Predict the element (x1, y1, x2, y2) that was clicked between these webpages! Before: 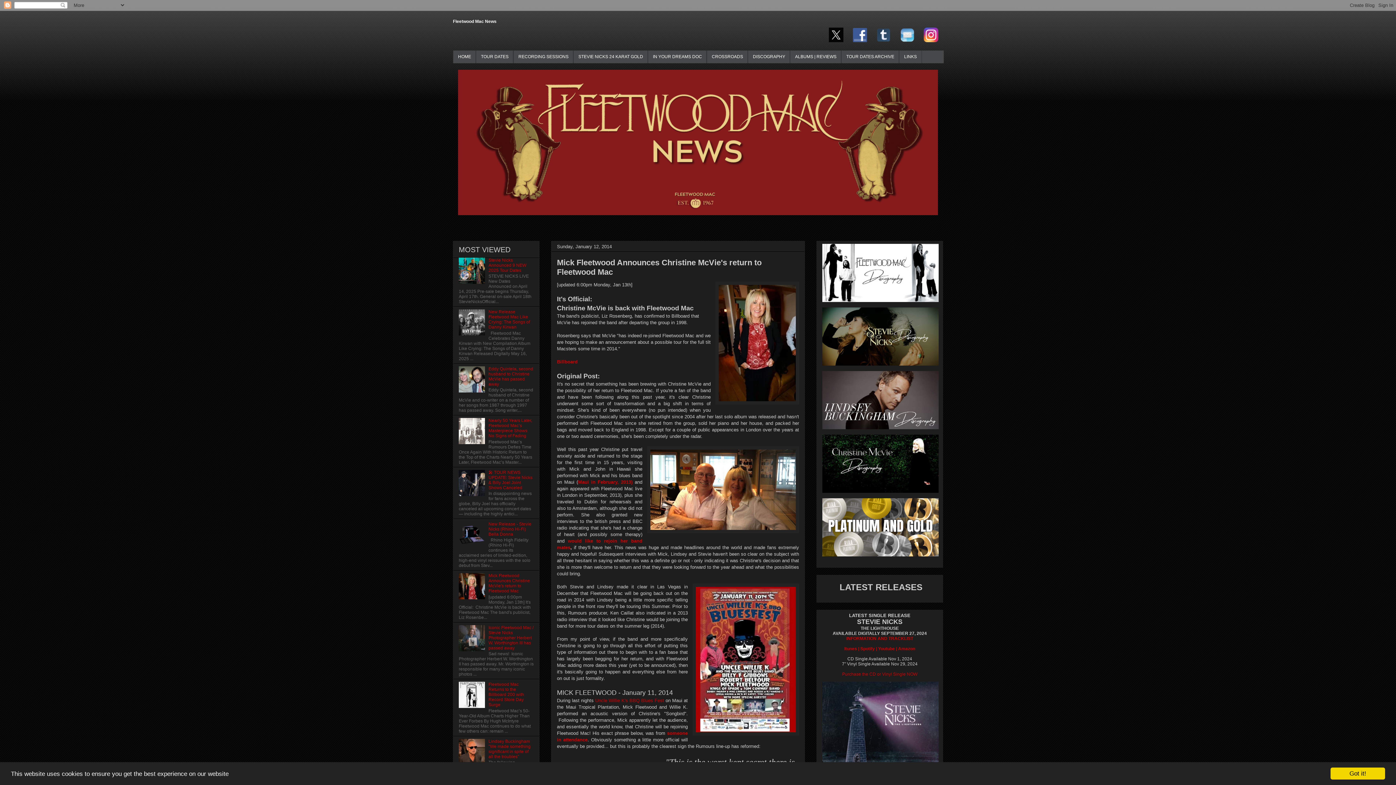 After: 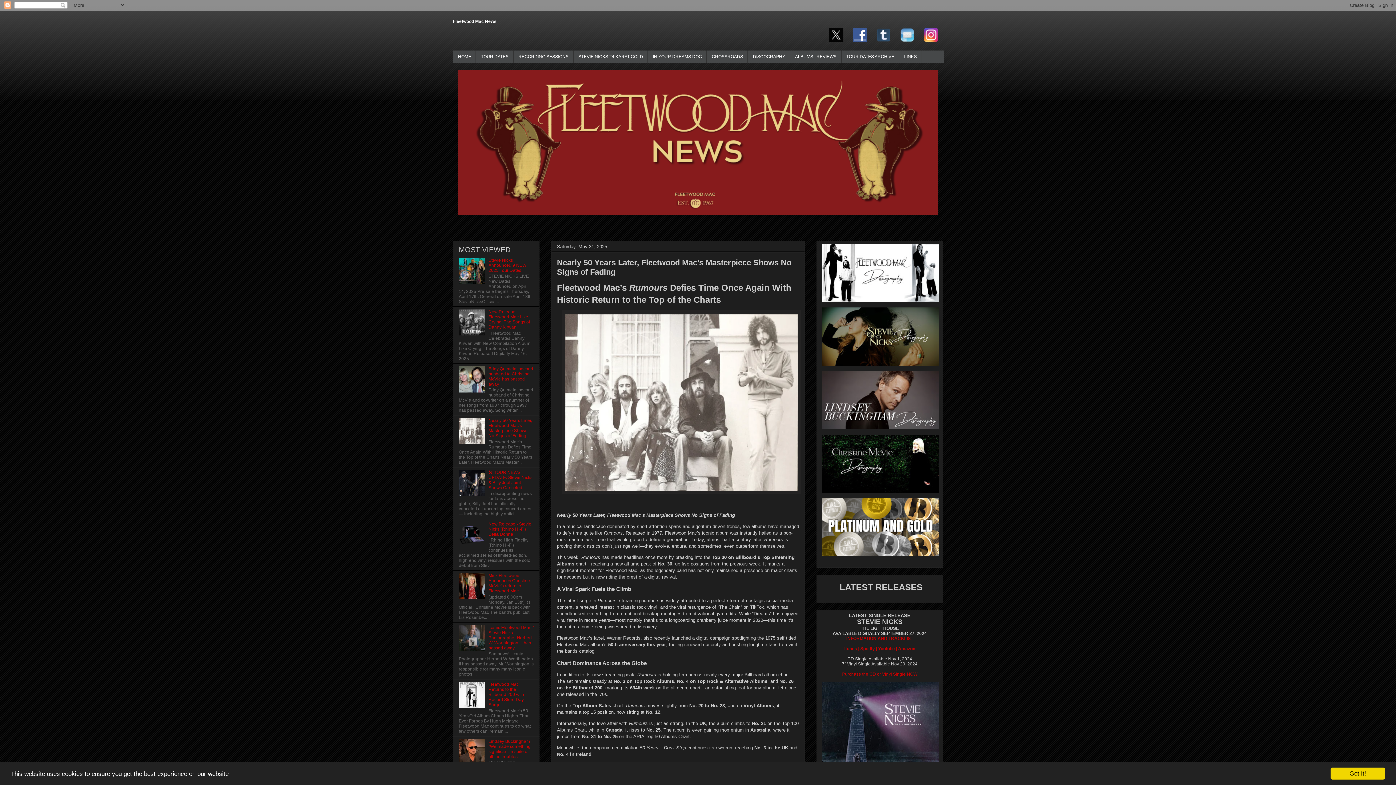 Action: bbox: (453, 18, 496, 24) label: Fleetwood Mac News